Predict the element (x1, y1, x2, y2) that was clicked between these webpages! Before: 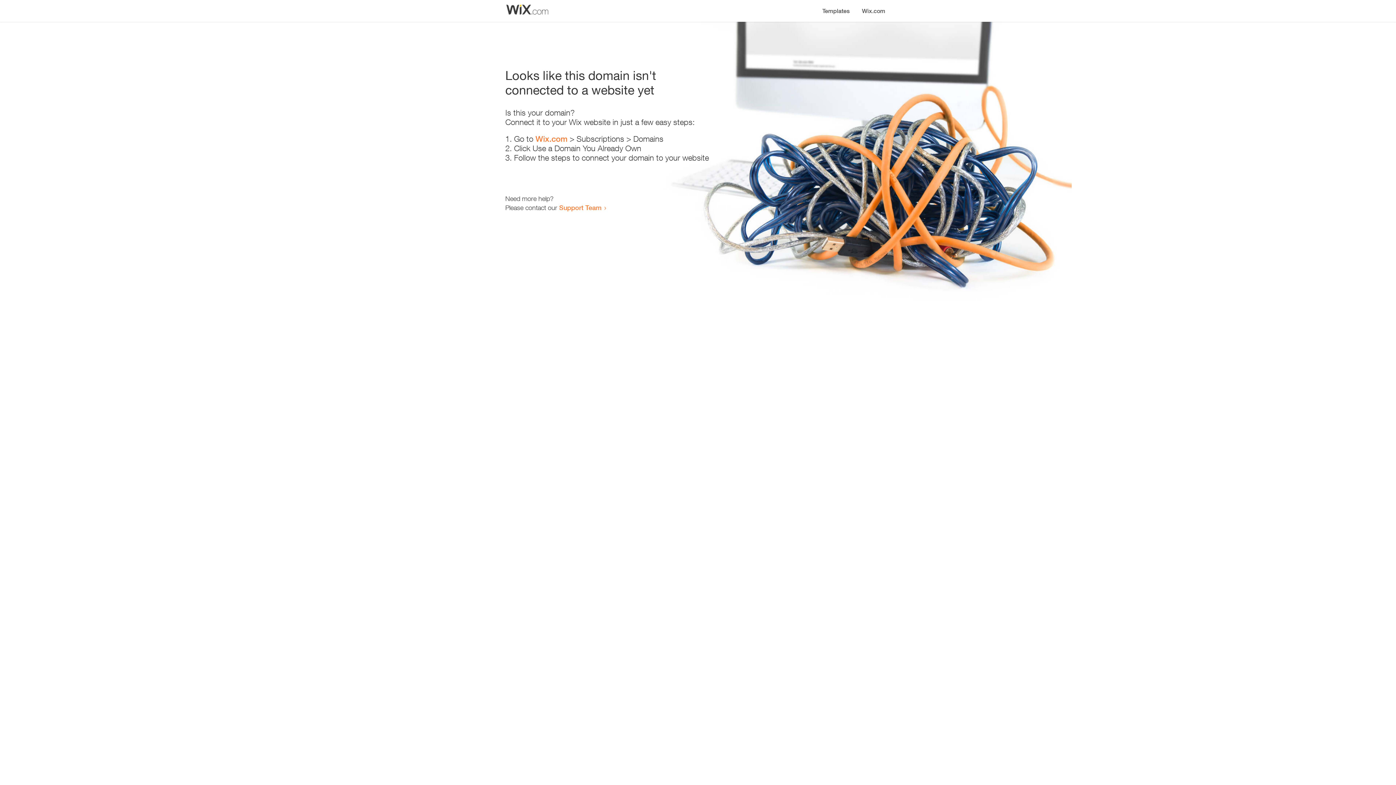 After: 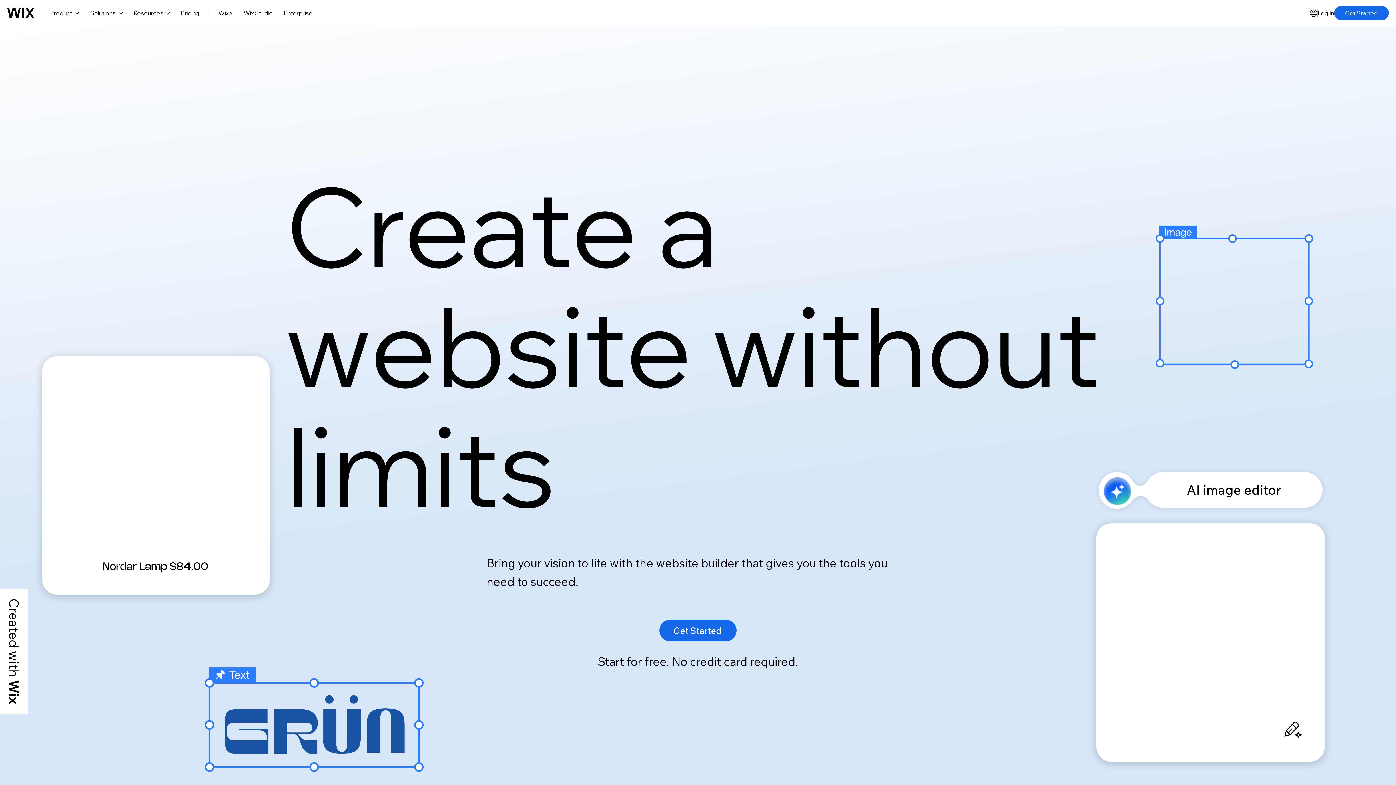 Action: label: Wix.com bbox: (856, 0, 890, 14)